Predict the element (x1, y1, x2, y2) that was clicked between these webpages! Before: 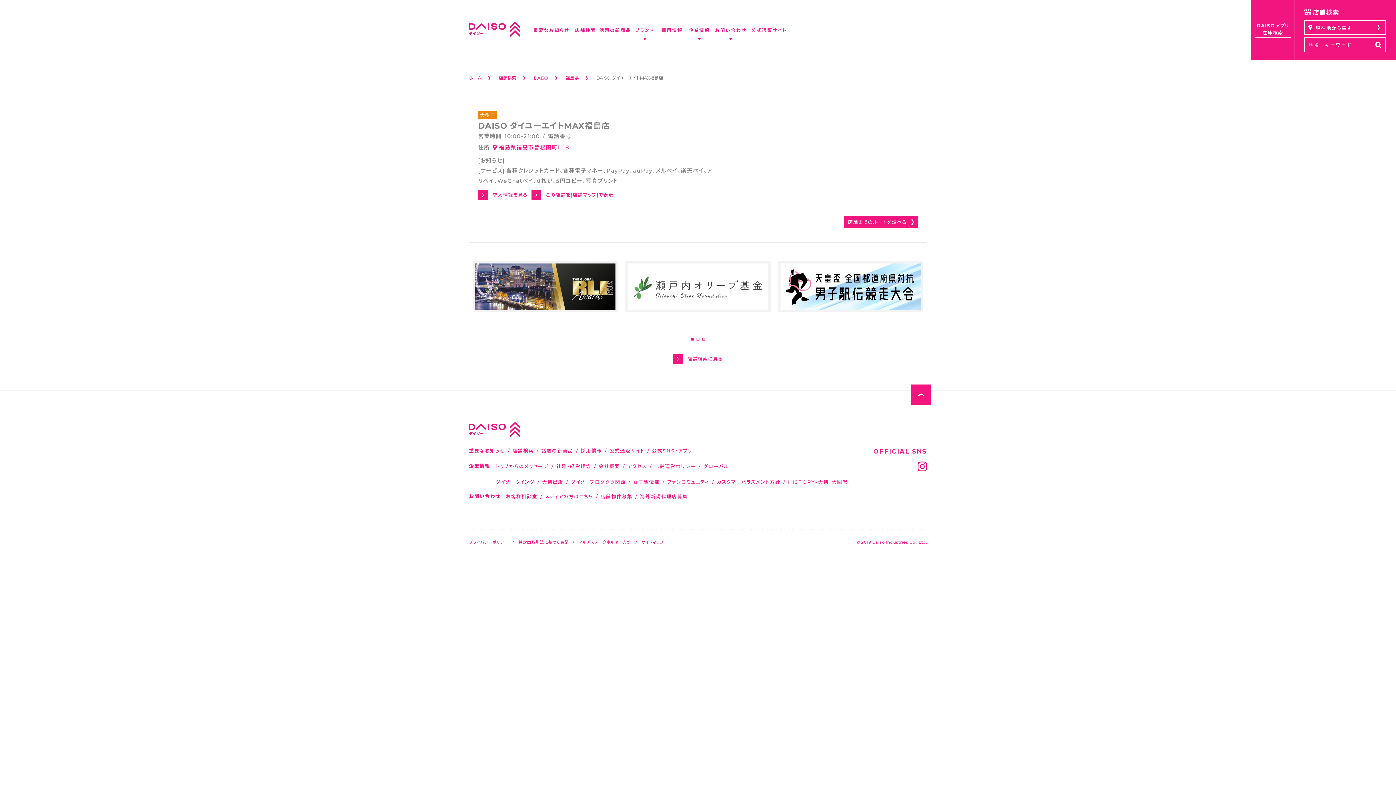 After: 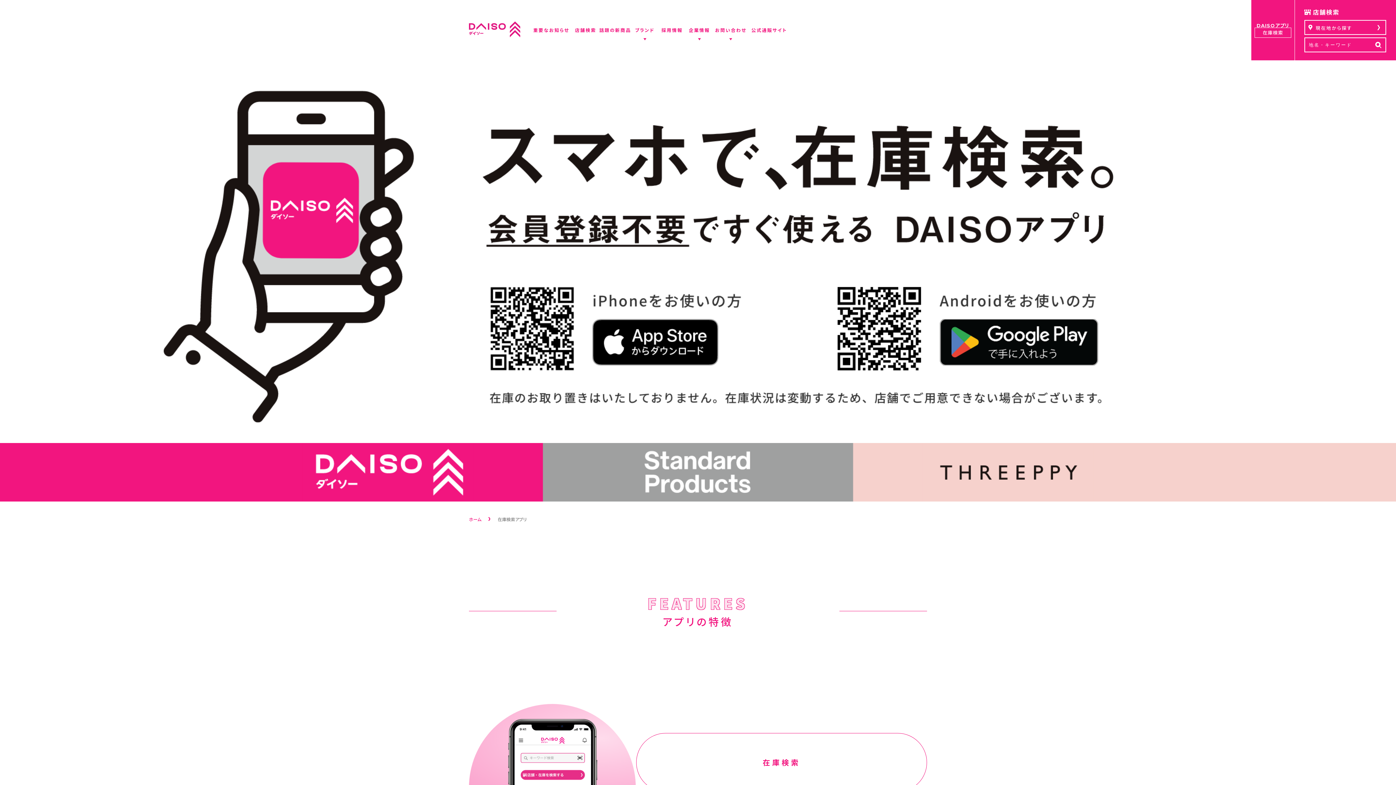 Action: label: 在庫検索 bbox: (1254, 27, 1291, 37)